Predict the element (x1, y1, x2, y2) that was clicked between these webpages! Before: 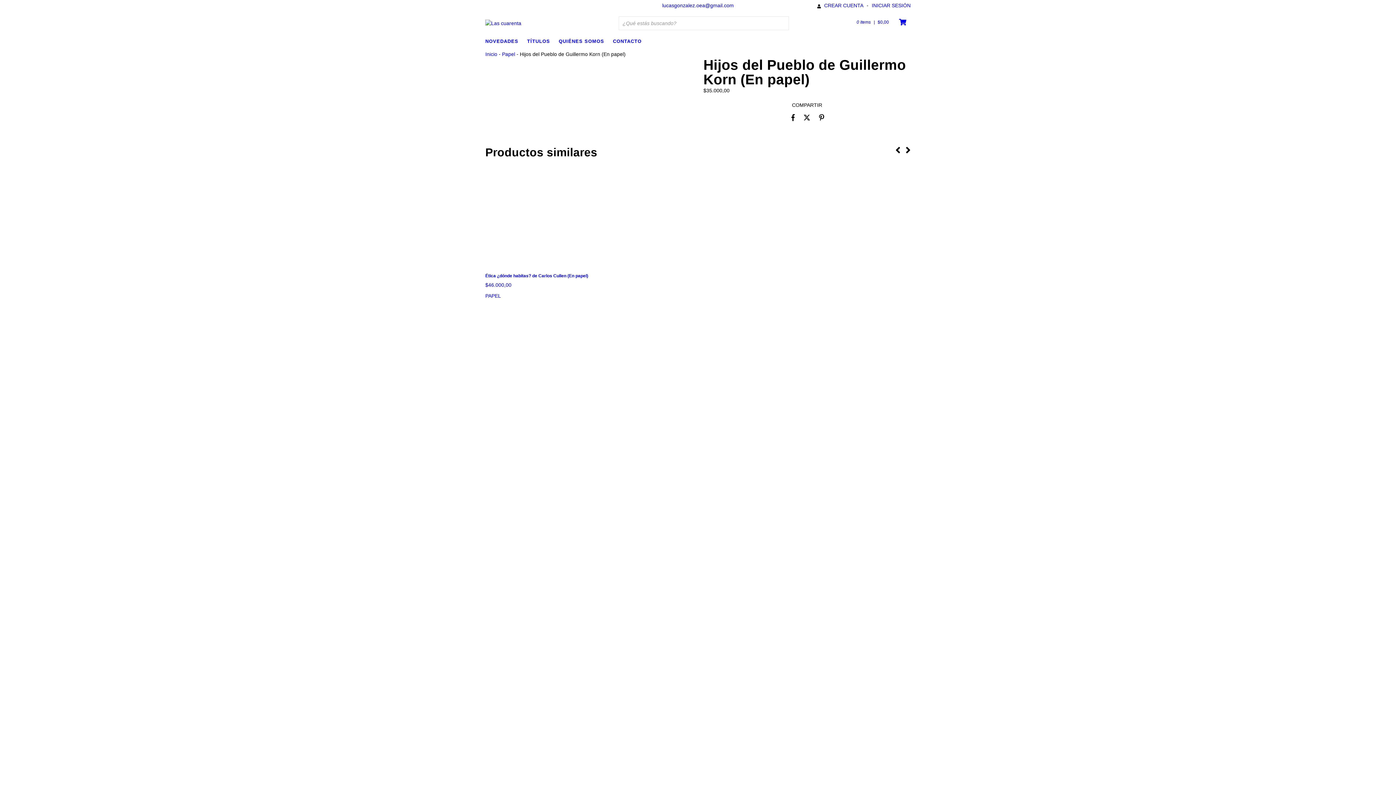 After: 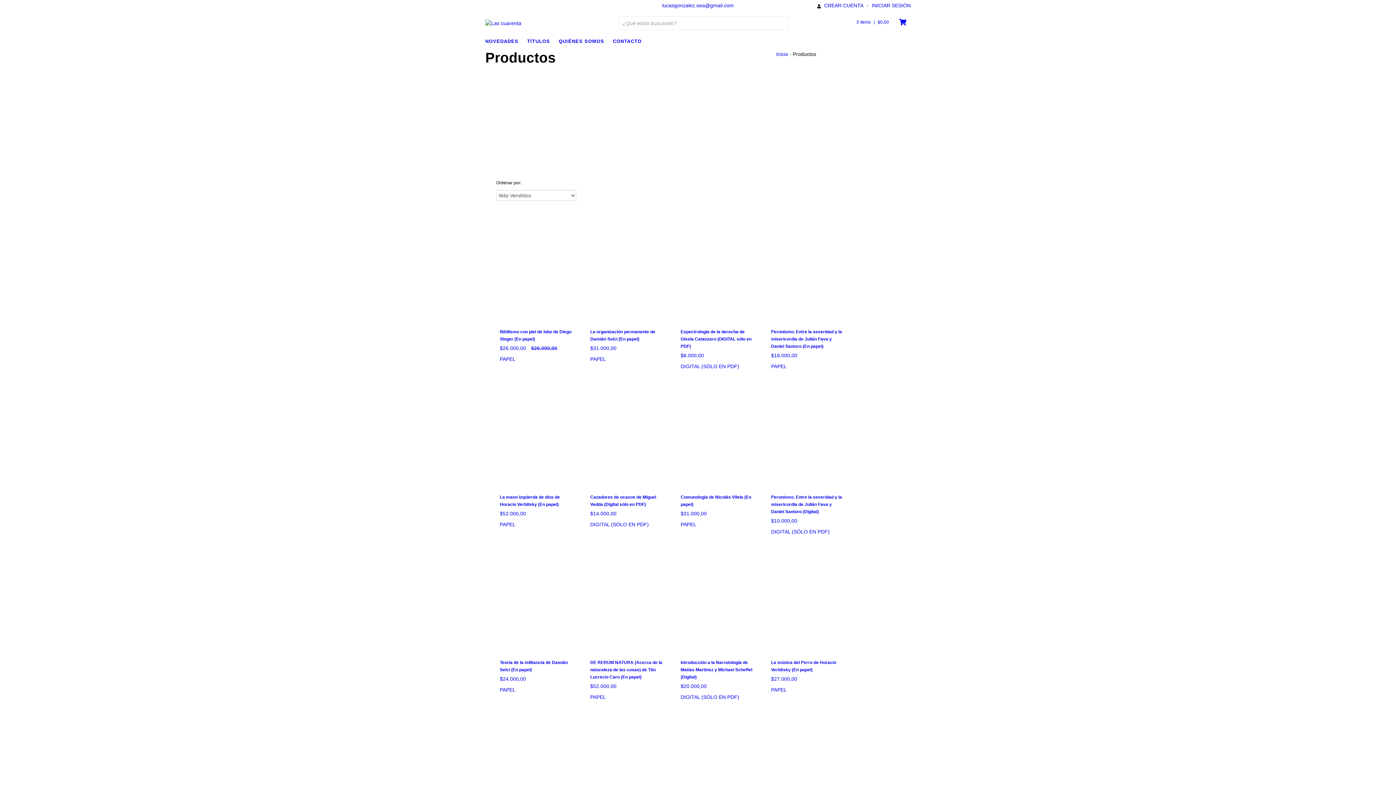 Action: bbox: (527, 36, 557, 45) label: TÍTULOS